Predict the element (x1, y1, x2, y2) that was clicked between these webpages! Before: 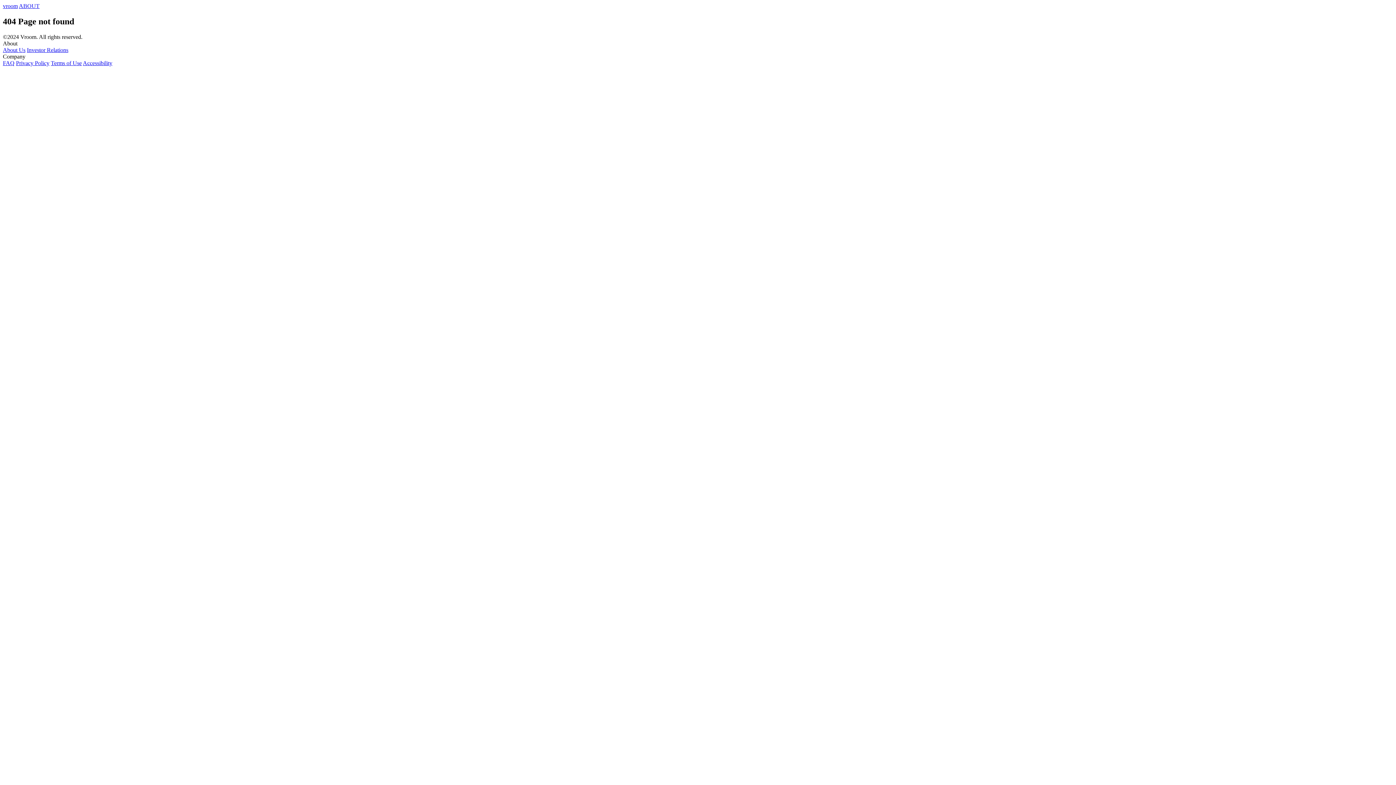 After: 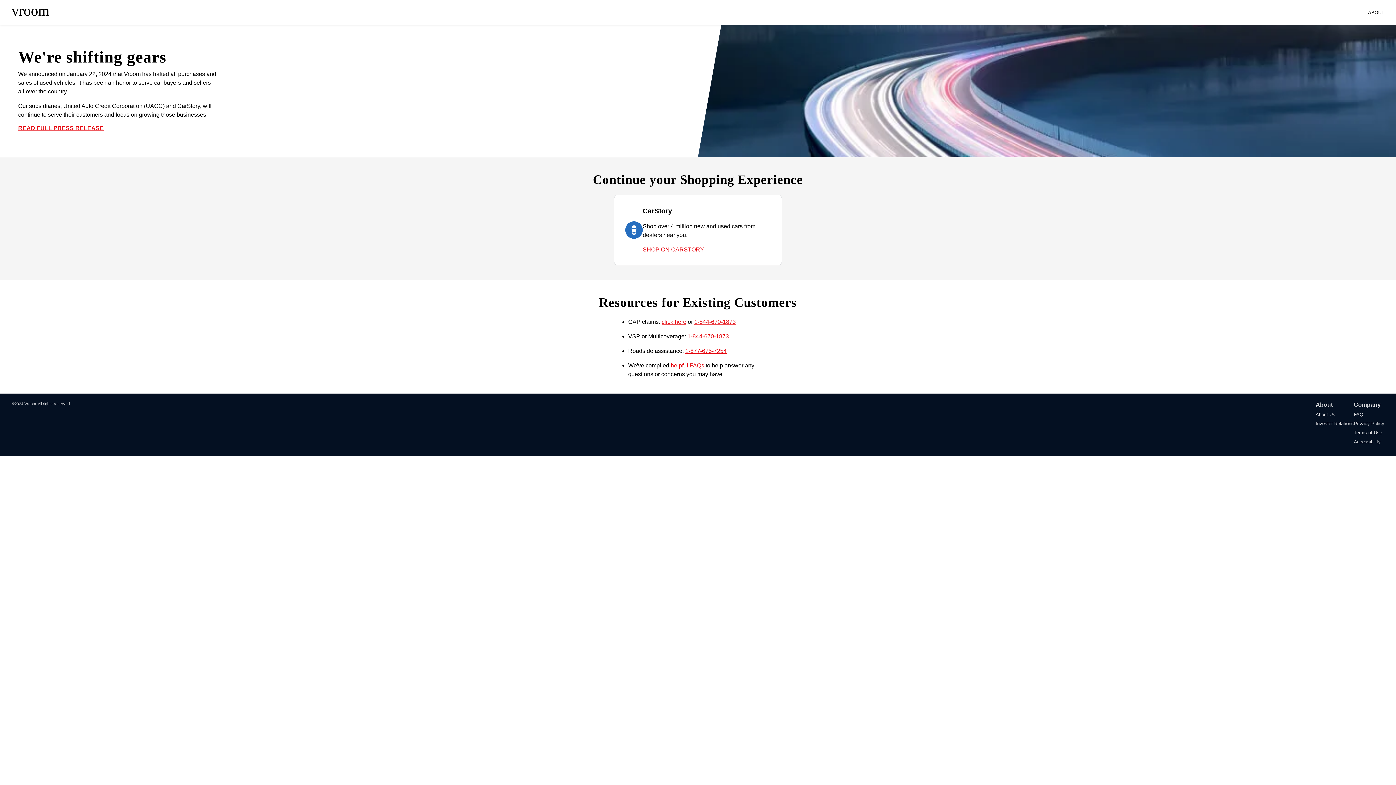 Action: label: vroom bbox: (2, 2, 17, 9)